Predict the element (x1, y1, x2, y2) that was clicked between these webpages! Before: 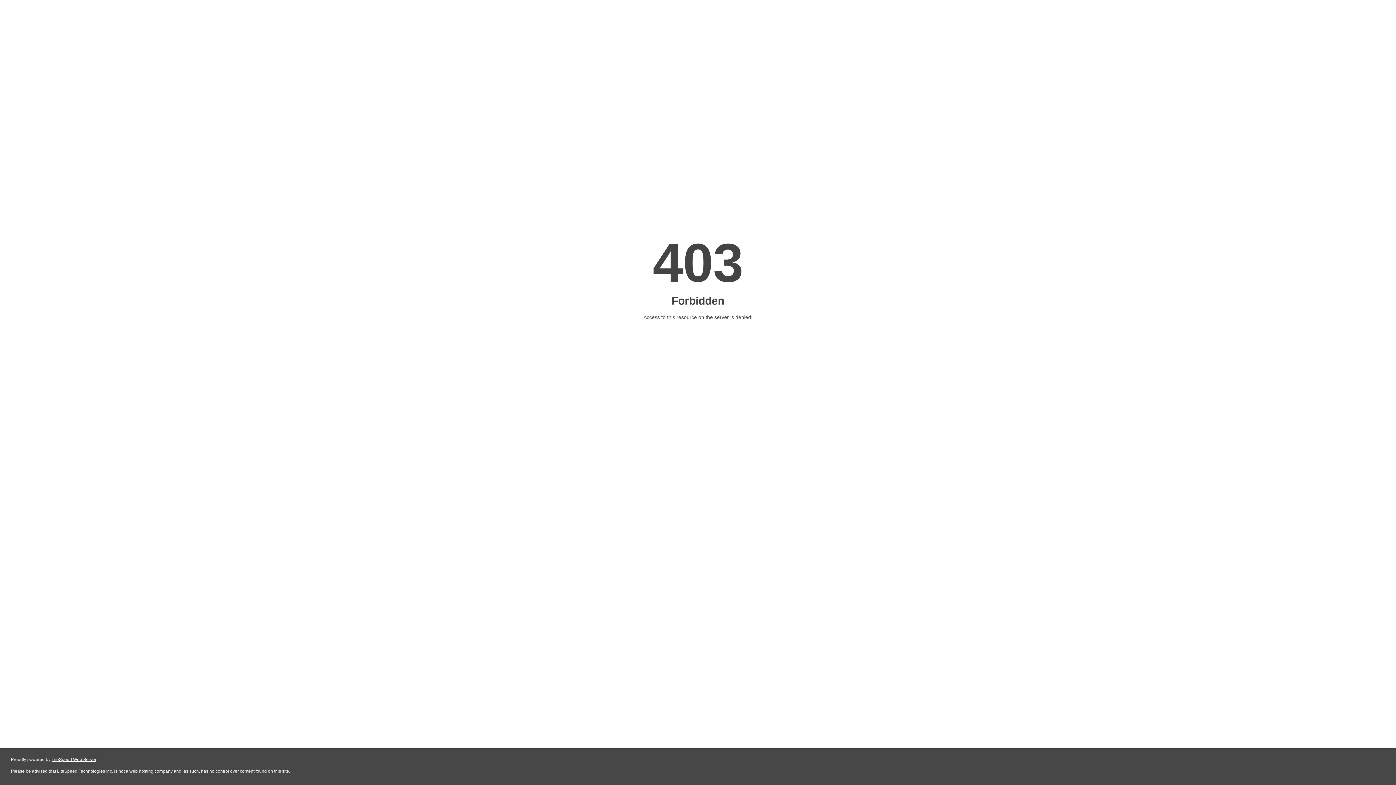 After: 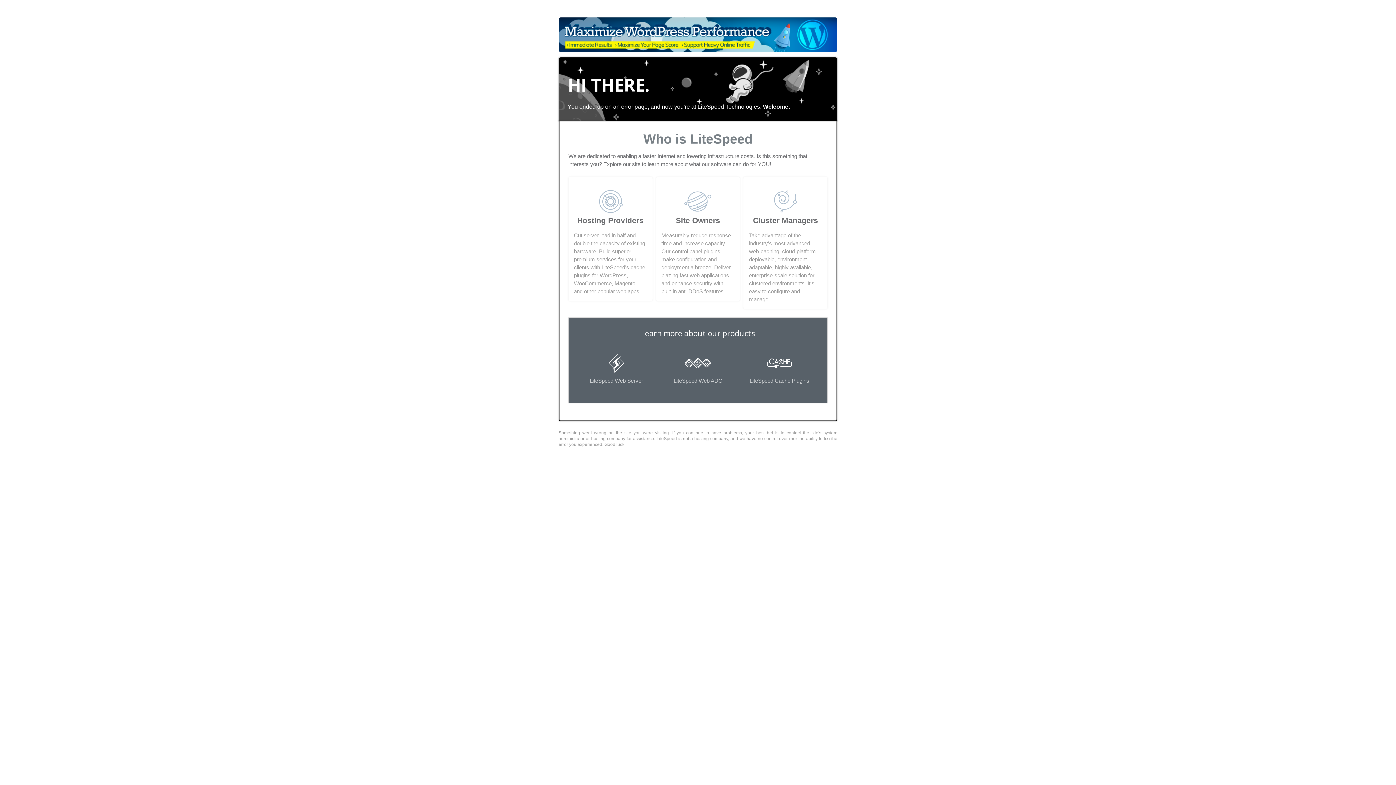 Action: label: LiteSpeed Web Server bbox: (51, 757, 96, 762)